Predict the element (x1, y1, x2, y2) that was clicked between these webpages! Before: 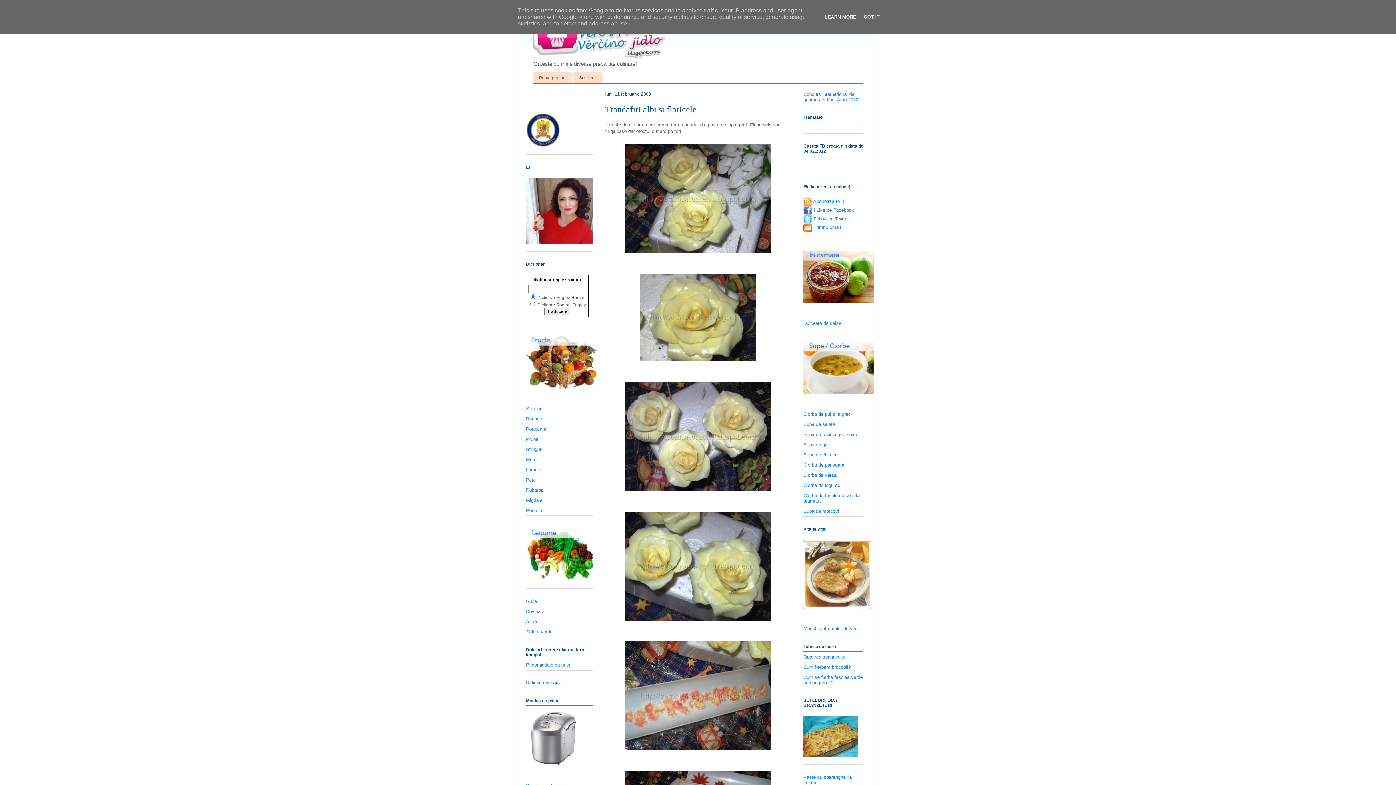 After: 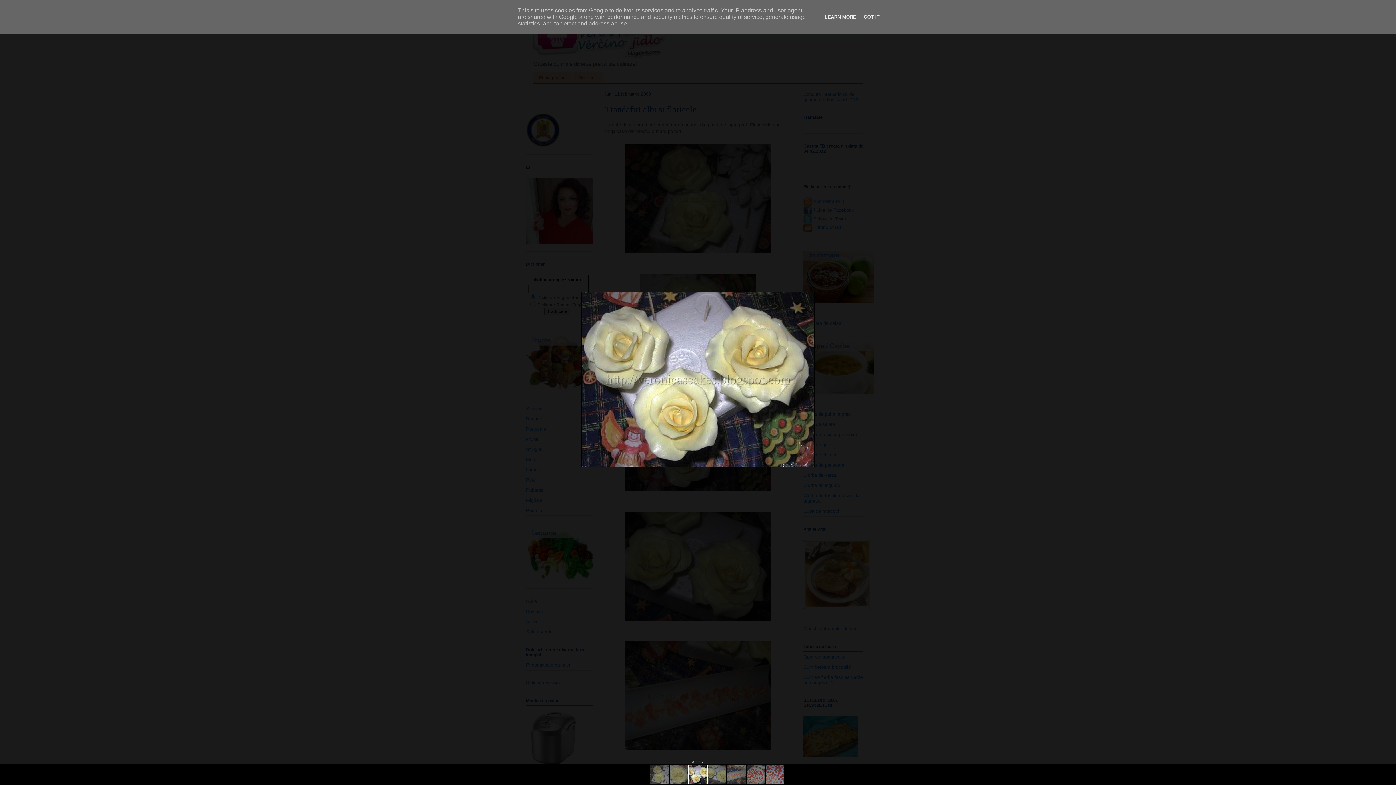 Action: bbox: (622, 489, 773, 495)